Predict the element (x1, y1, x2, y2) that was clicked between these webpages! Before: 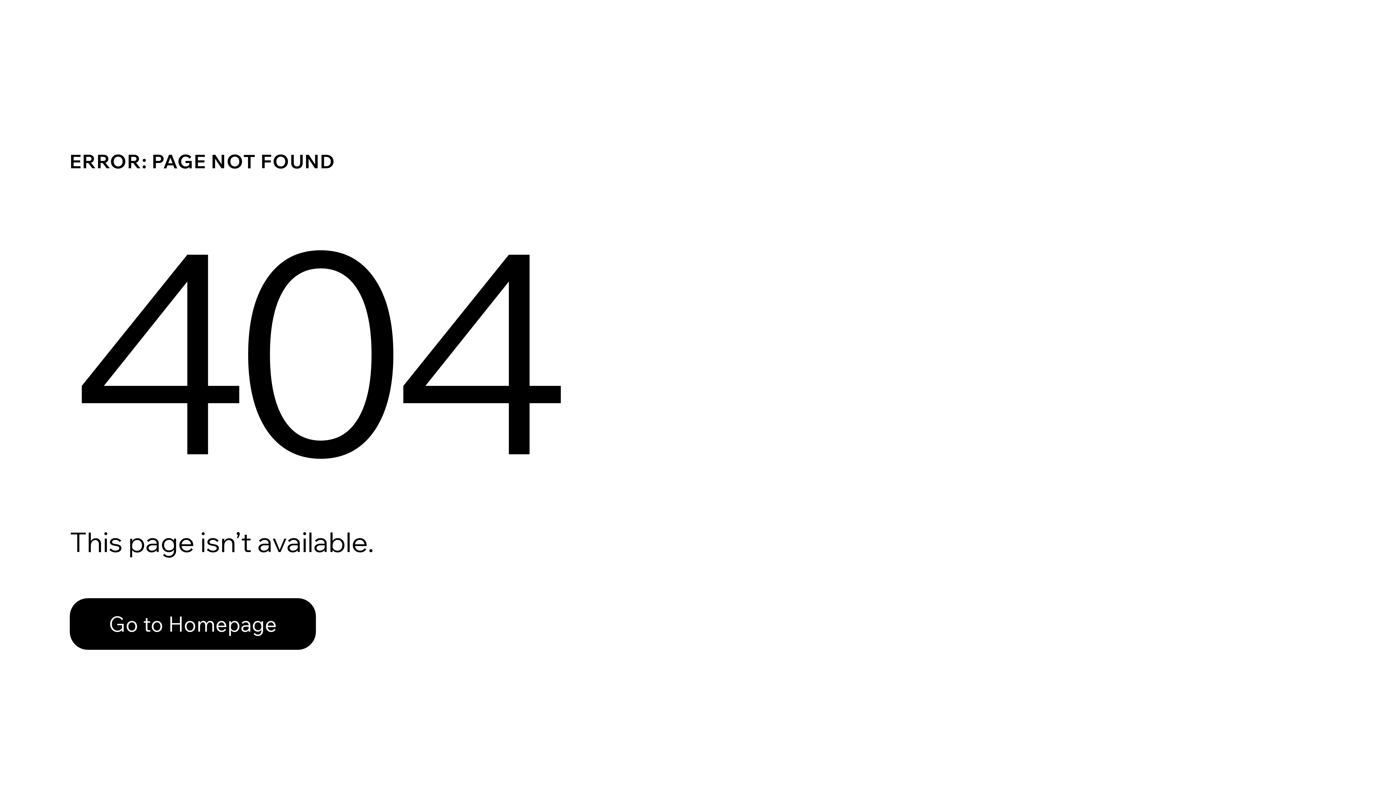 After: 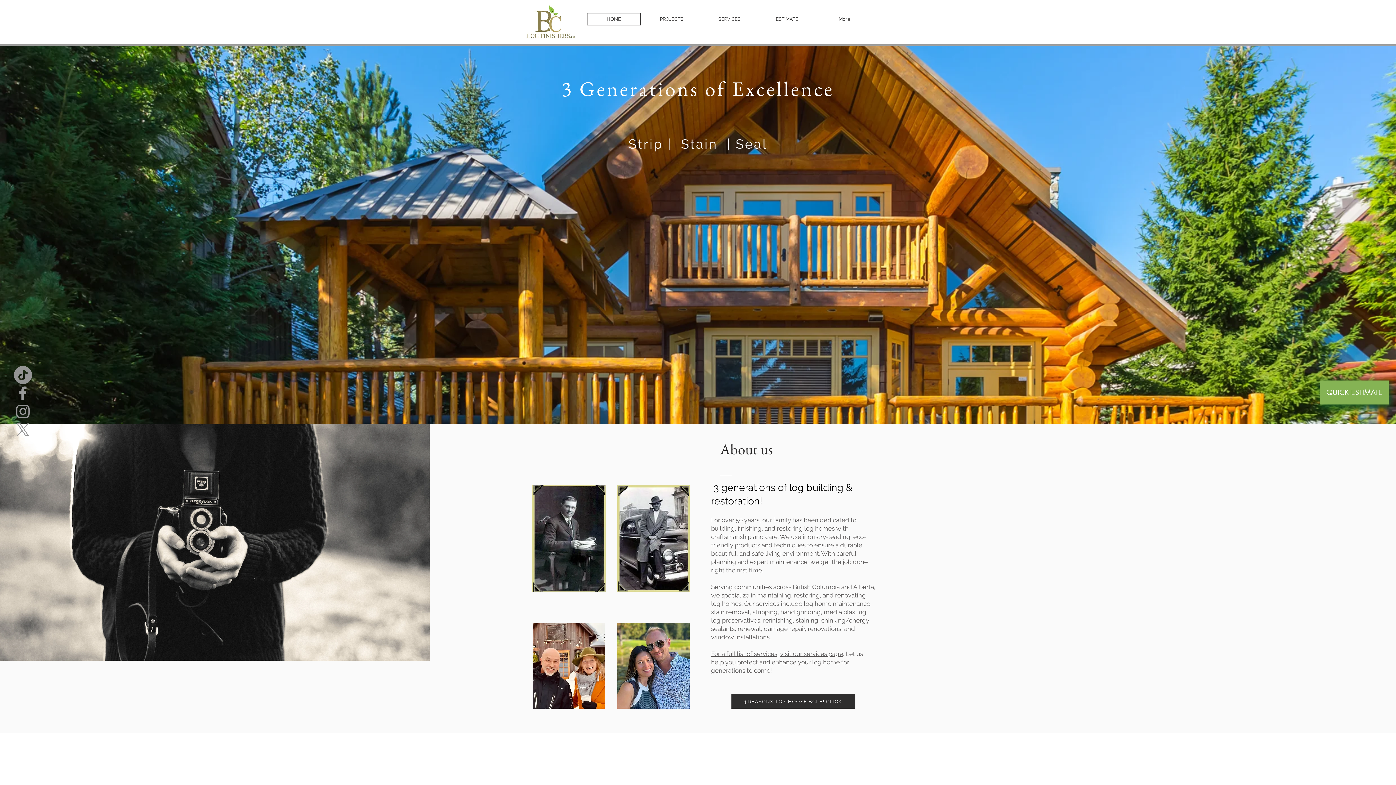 Action: label: Go to Homepage bbox: (69, 582, 768, 659)